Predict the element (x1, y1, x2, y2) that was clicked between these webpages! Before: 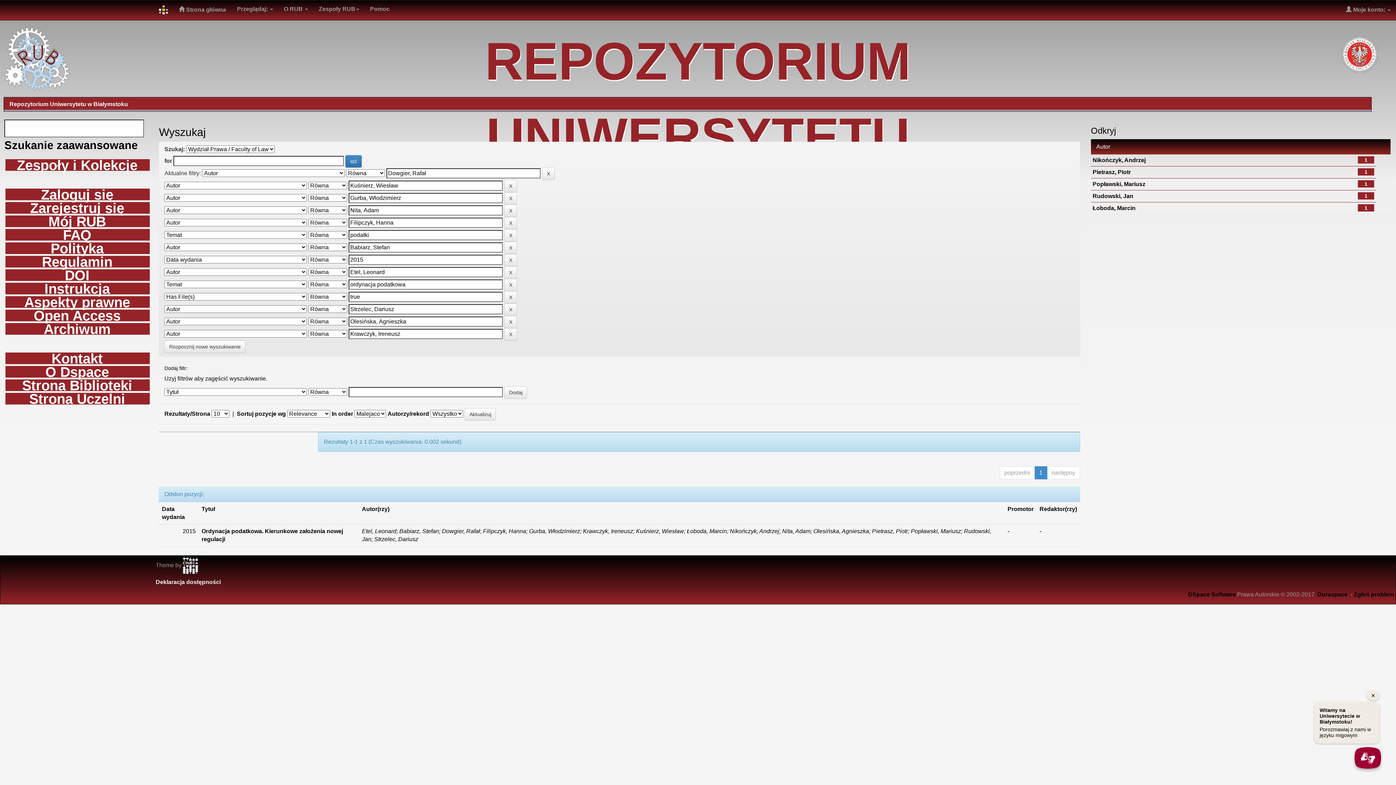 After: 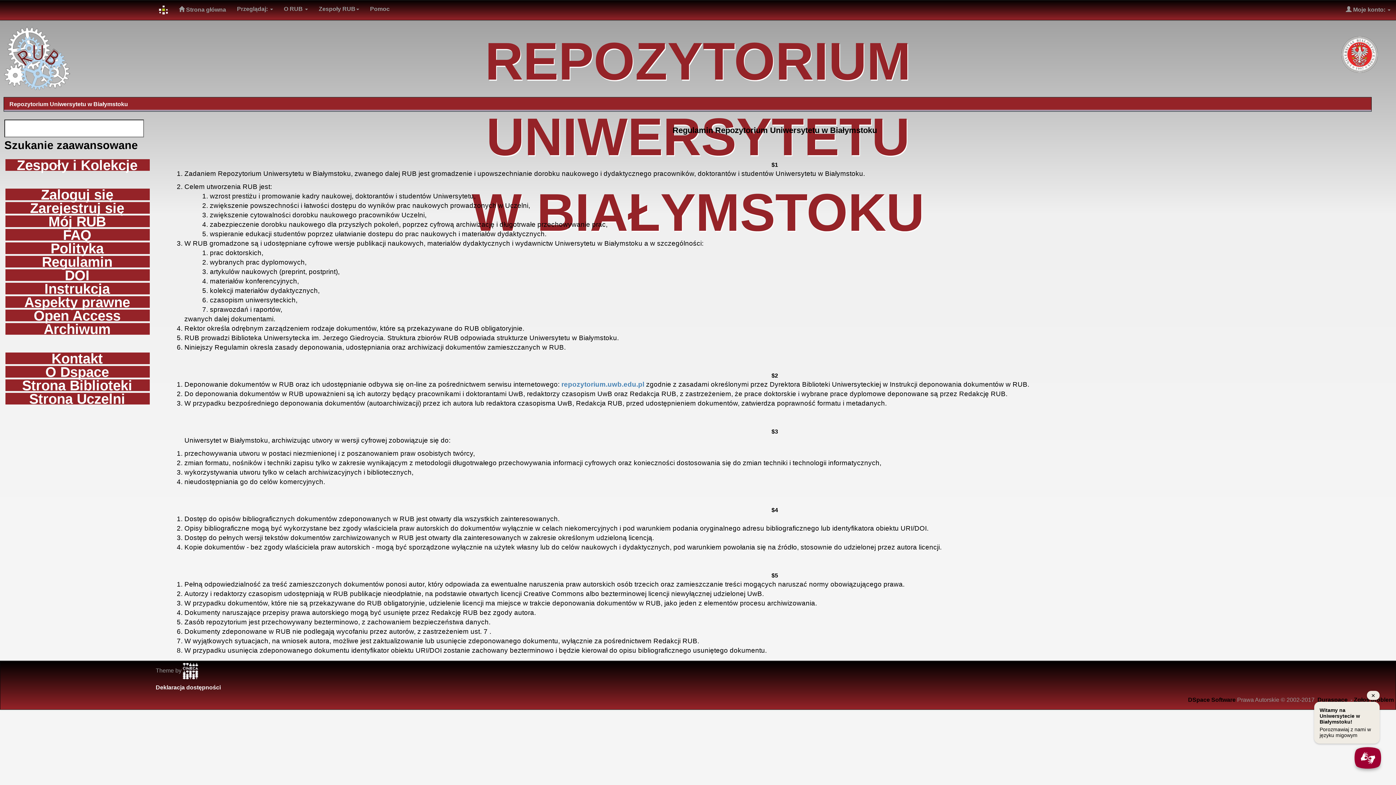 Action: bbox: (5, 256, 149, 267) label: Regulamin